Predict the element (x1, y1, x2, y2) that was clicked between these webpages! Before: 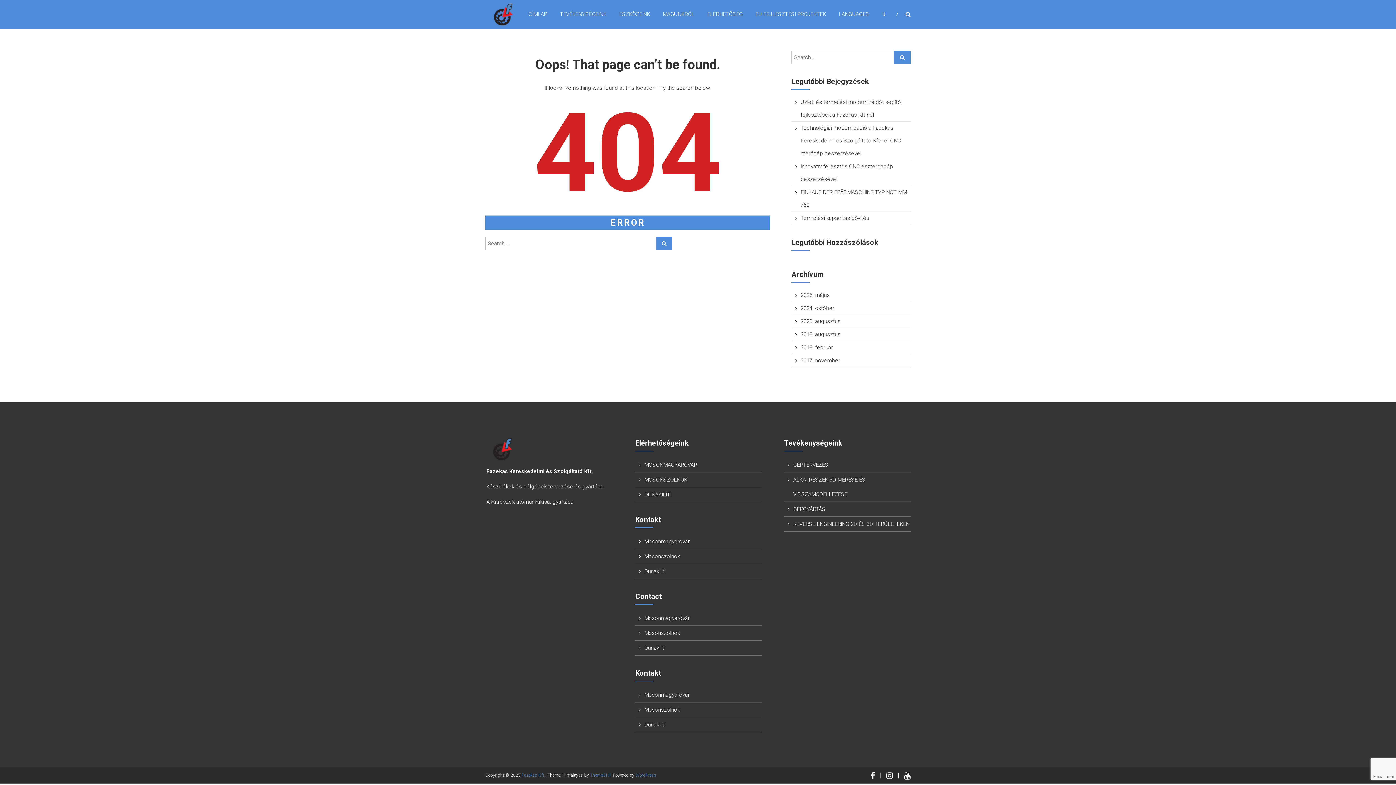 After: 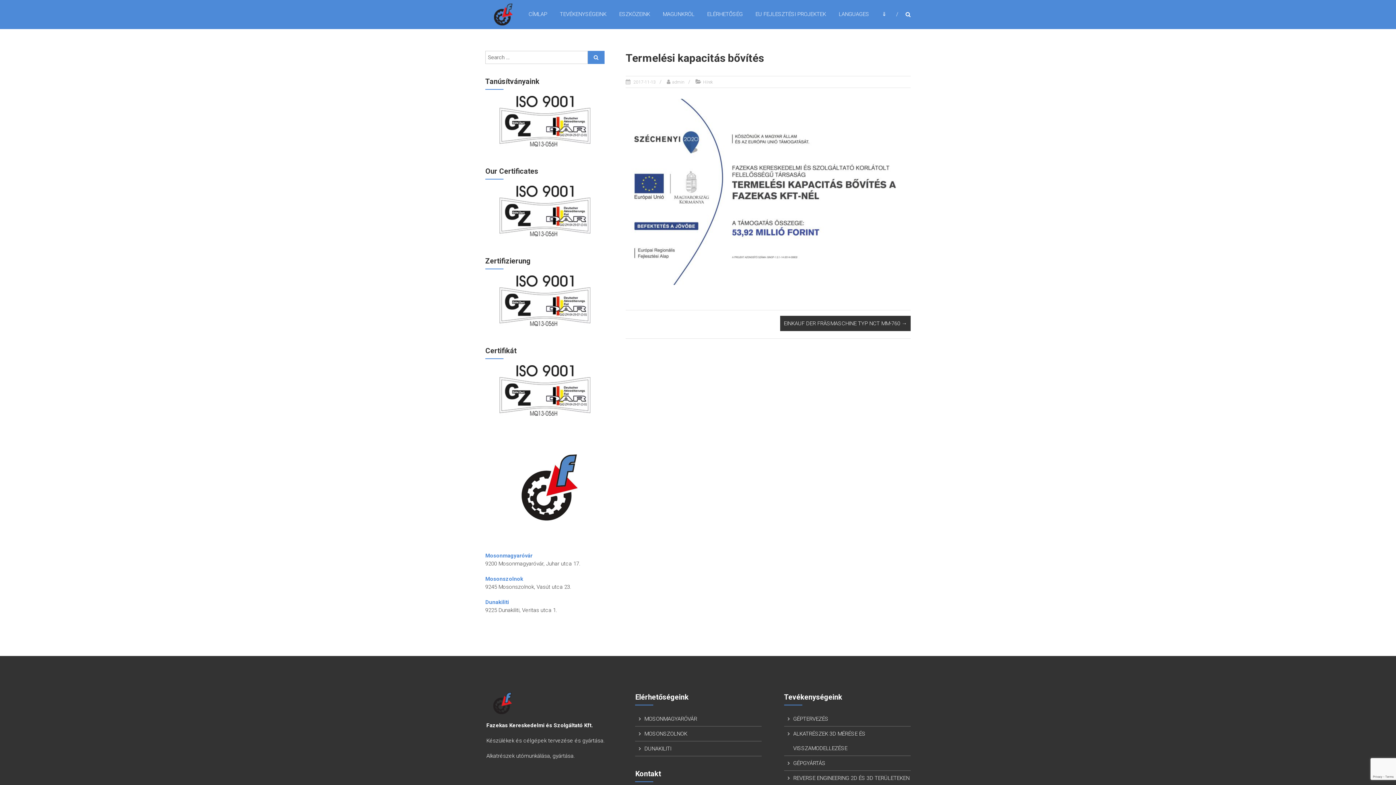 Action: label: Termelési kapacitás bővítés bbox: (800, 214, 869, 221)